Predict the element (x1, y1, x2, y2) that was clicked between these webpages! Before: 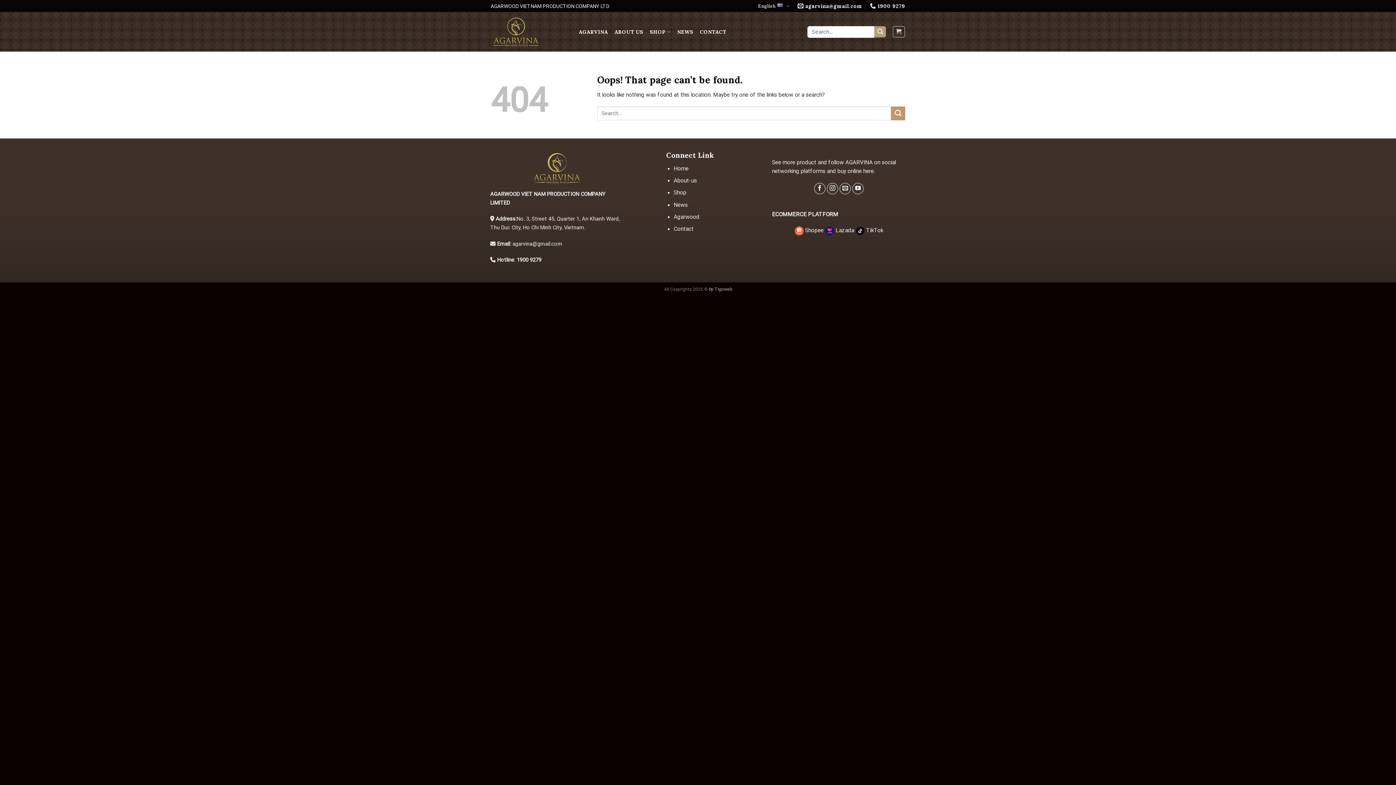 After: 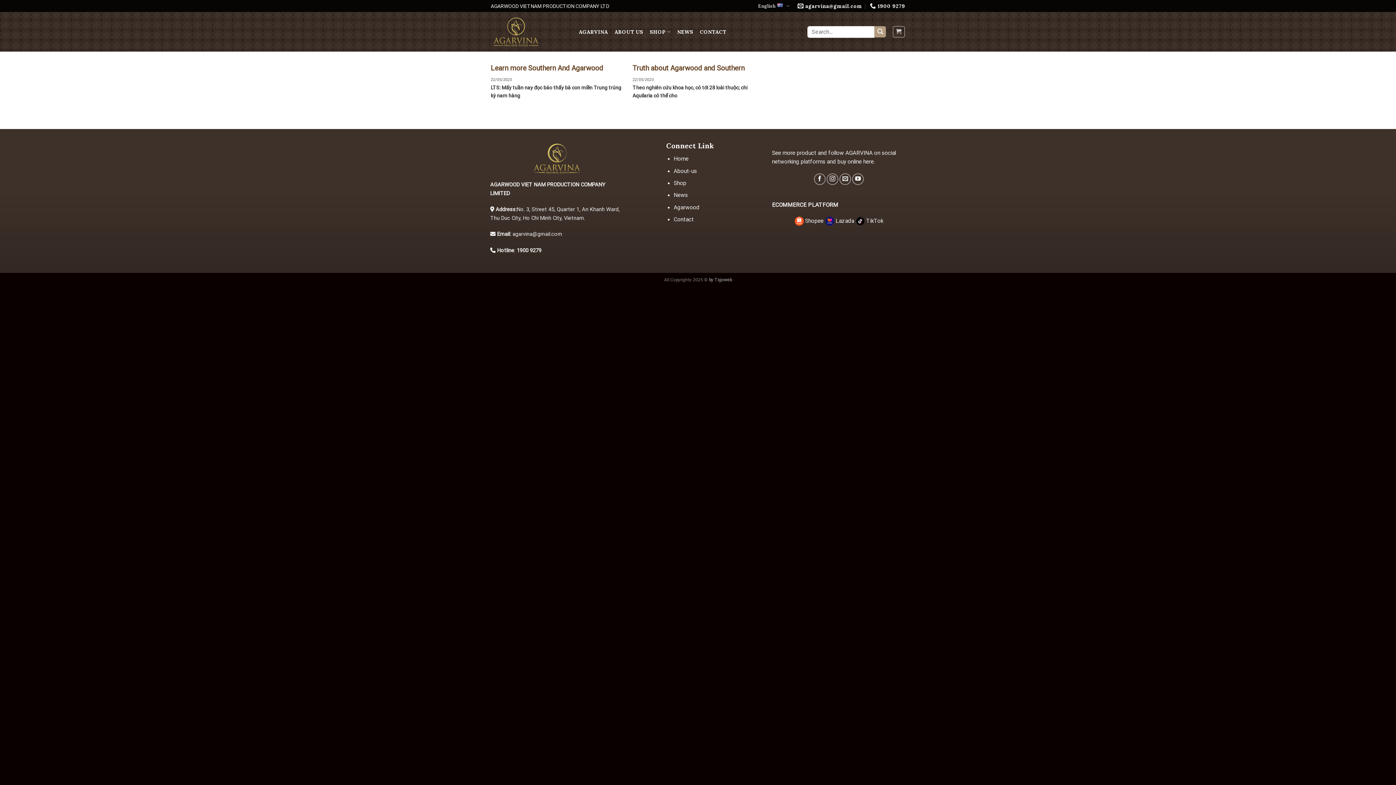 Action: bbox: (673, 213, 699, 220) label: Agarwood